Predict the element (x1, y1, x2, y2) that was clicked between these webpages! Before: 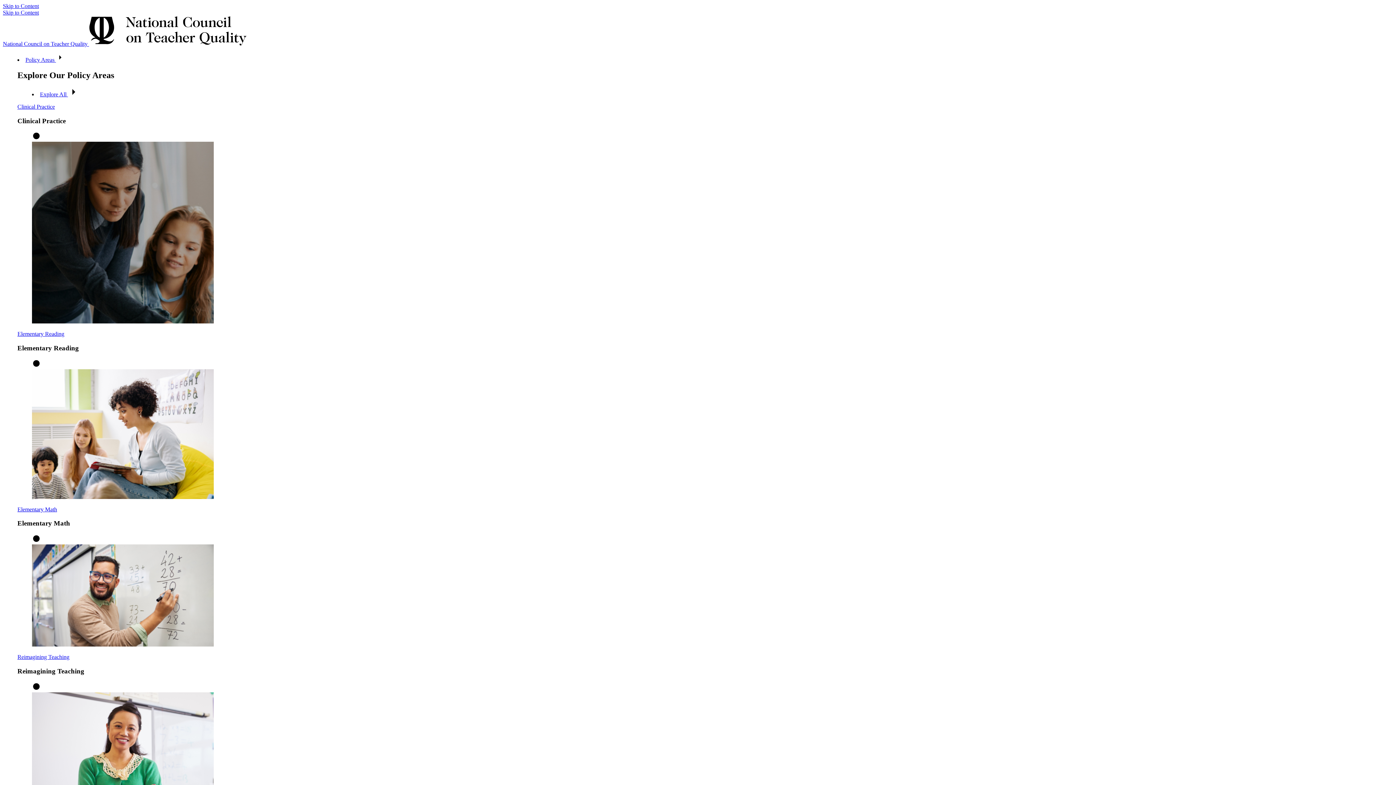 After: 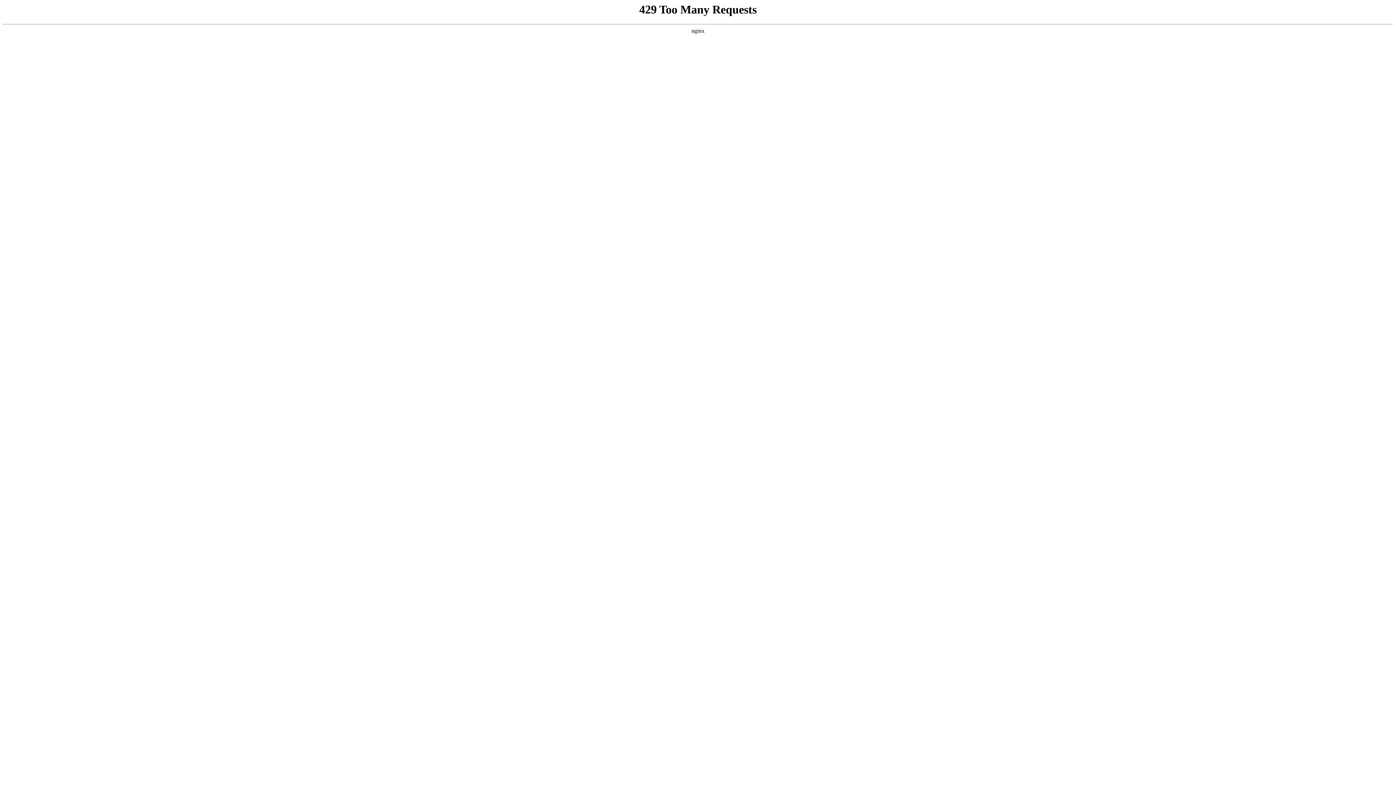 Action: bbox: (0, 0, 1396, 785)